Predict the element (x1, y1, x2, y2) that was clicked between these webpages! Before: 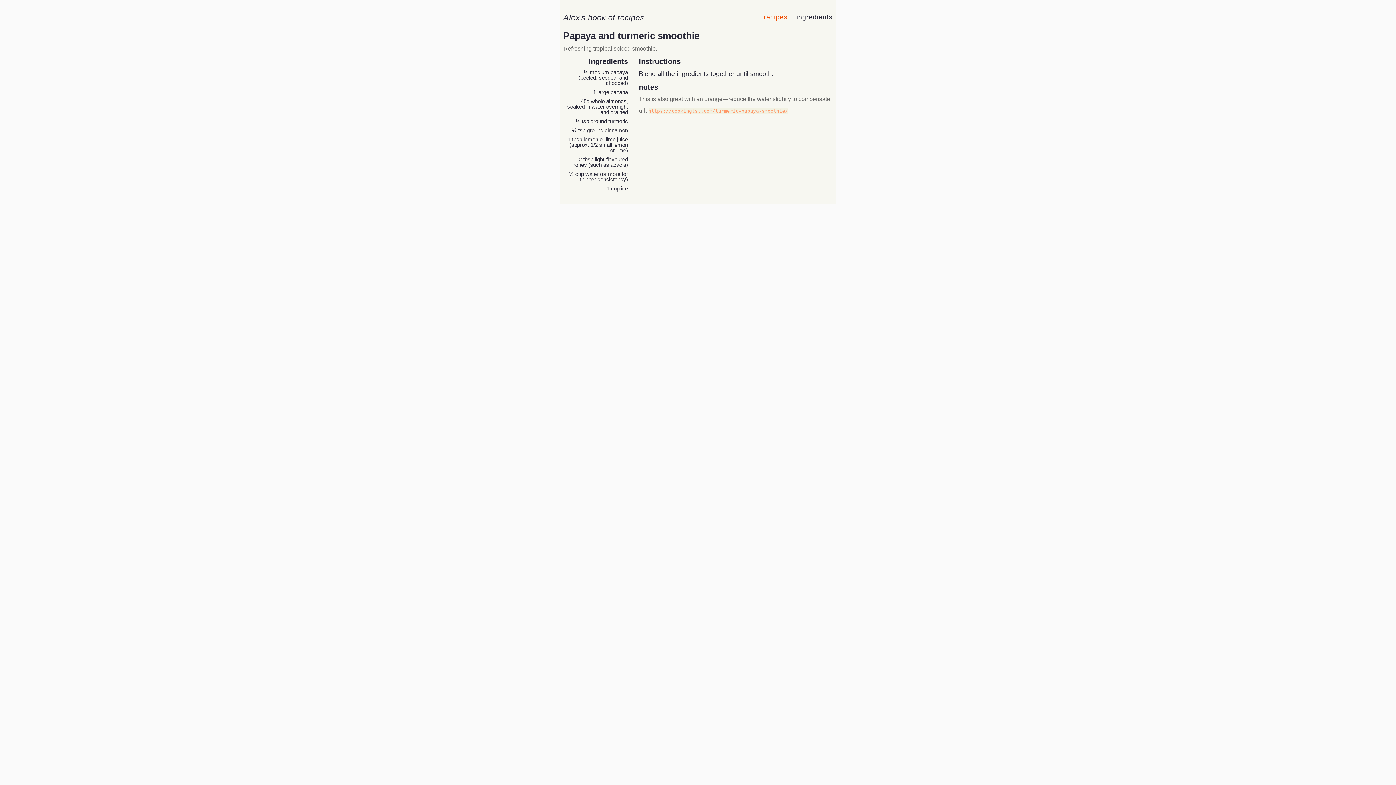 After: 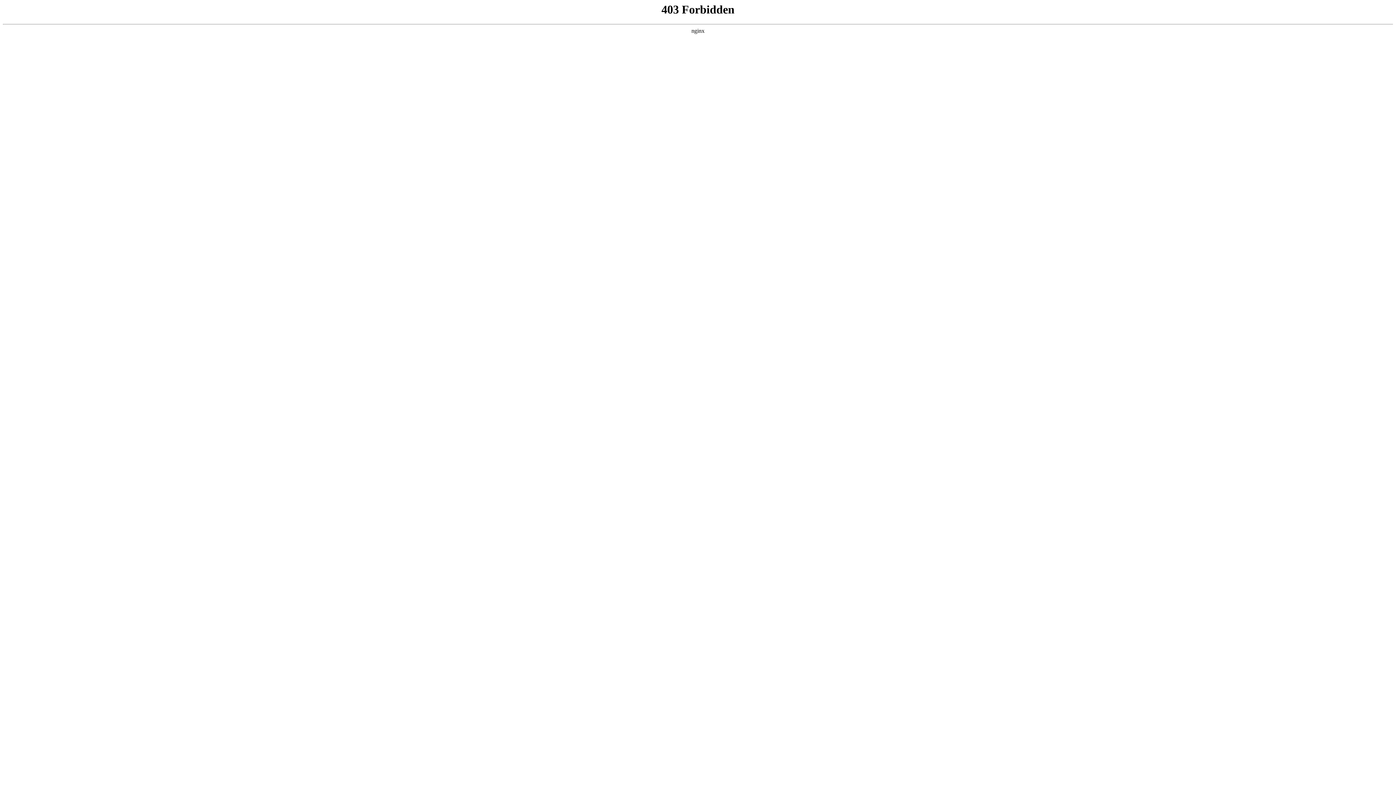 Action: bbox: (648, 108, 788, 113) label: https://cookinglsl.com/turmeric-papaya-smoothie/